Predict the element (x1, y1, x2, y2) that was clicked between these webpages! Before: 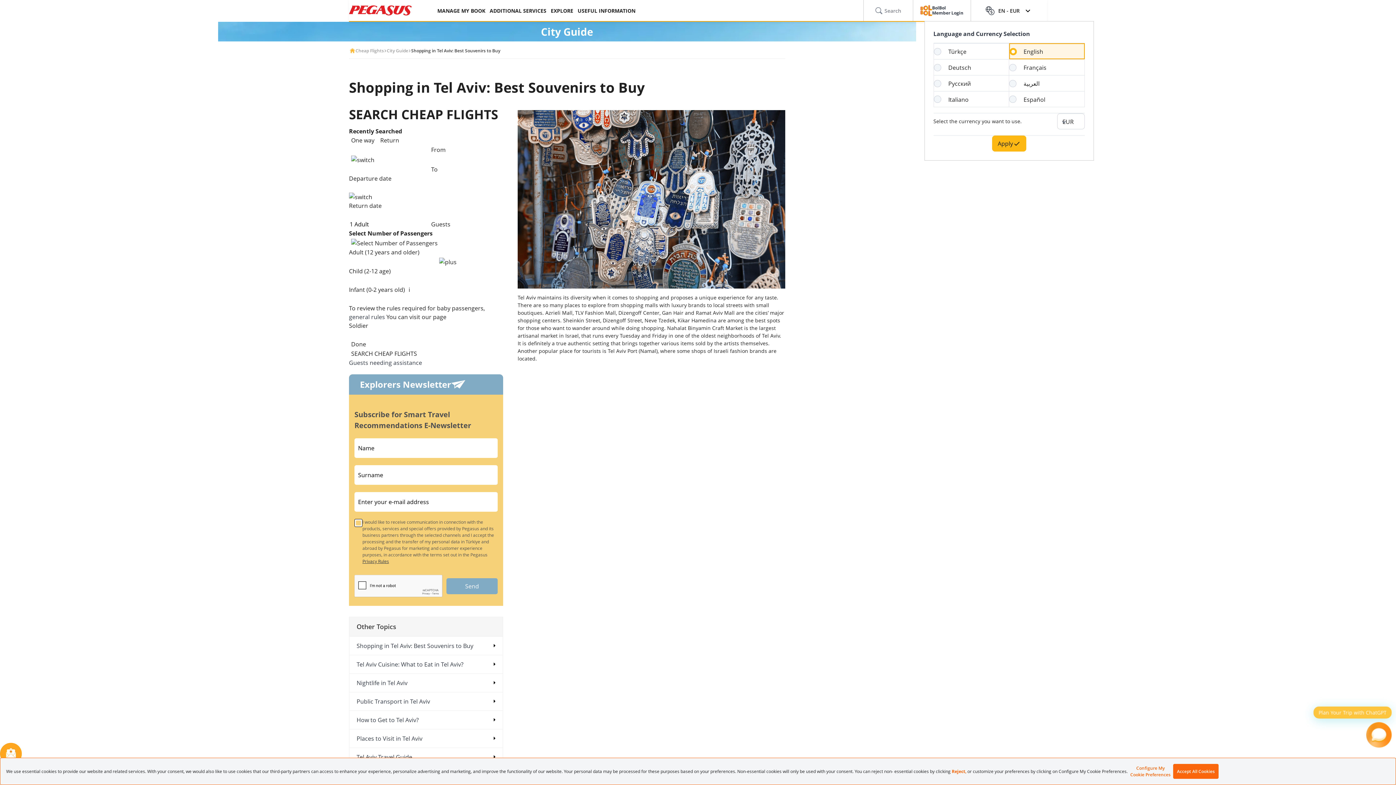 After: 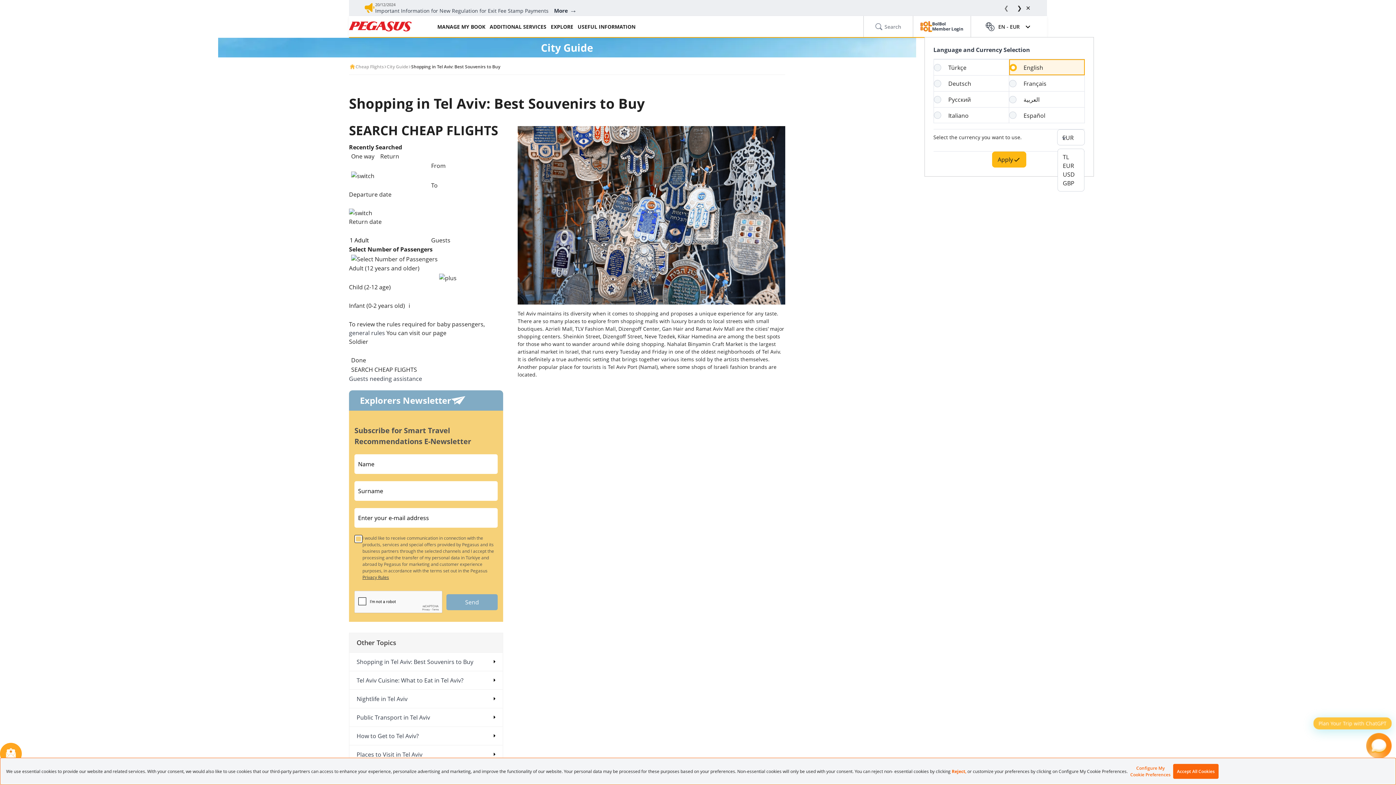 Action: bbox: (1057, 113, 1084, 129) label: EUR